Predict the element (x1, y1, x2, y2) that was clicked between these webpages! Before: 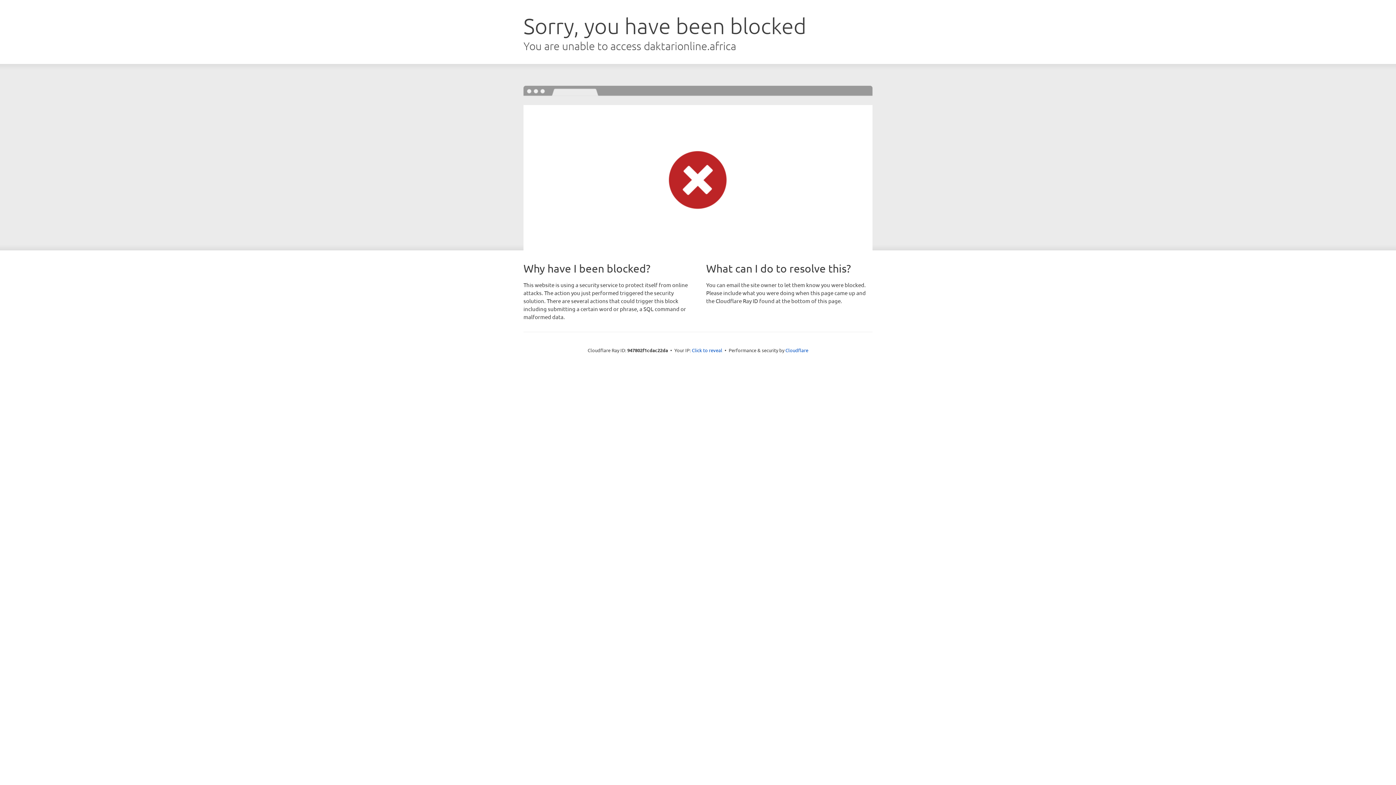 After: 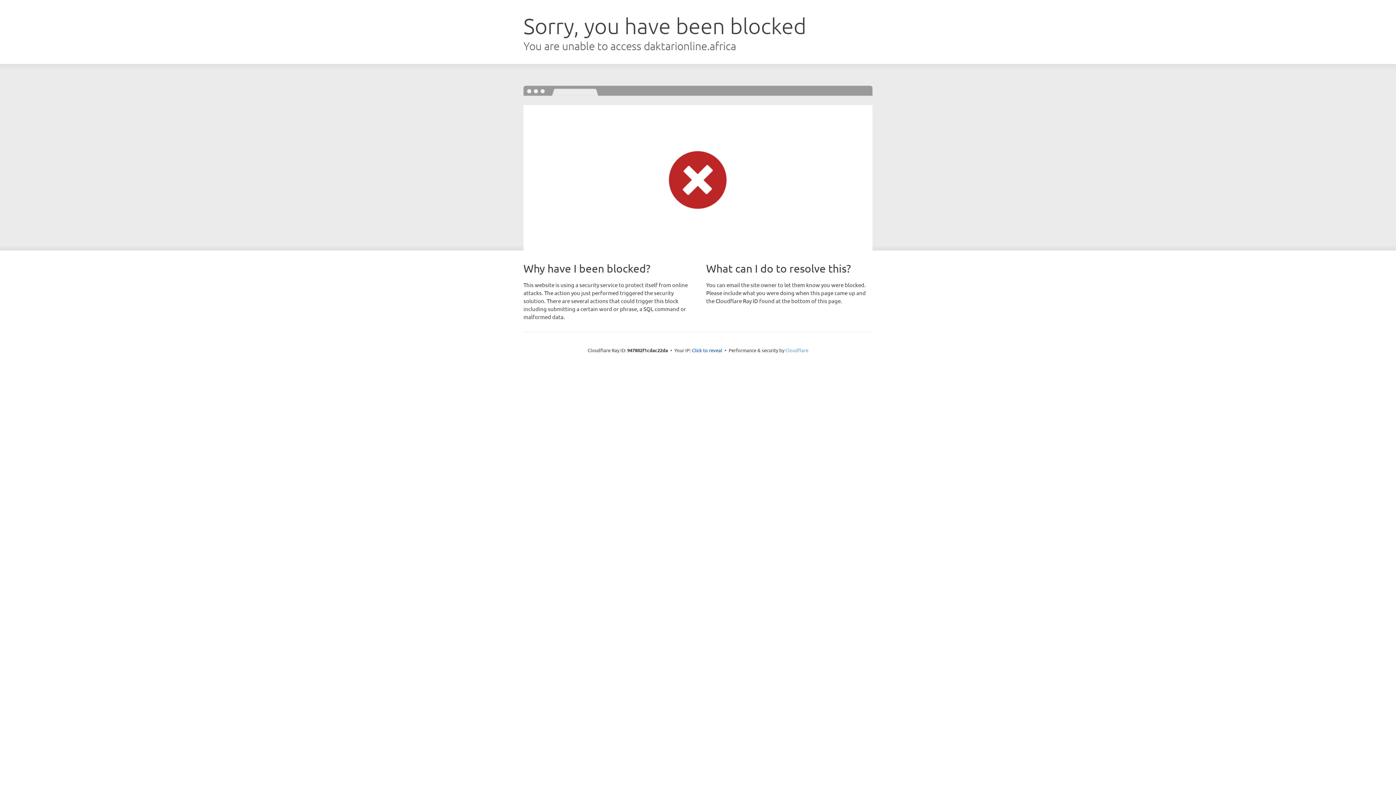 Action: bbox: (785, 347, 808, 353) label: Cloudflare